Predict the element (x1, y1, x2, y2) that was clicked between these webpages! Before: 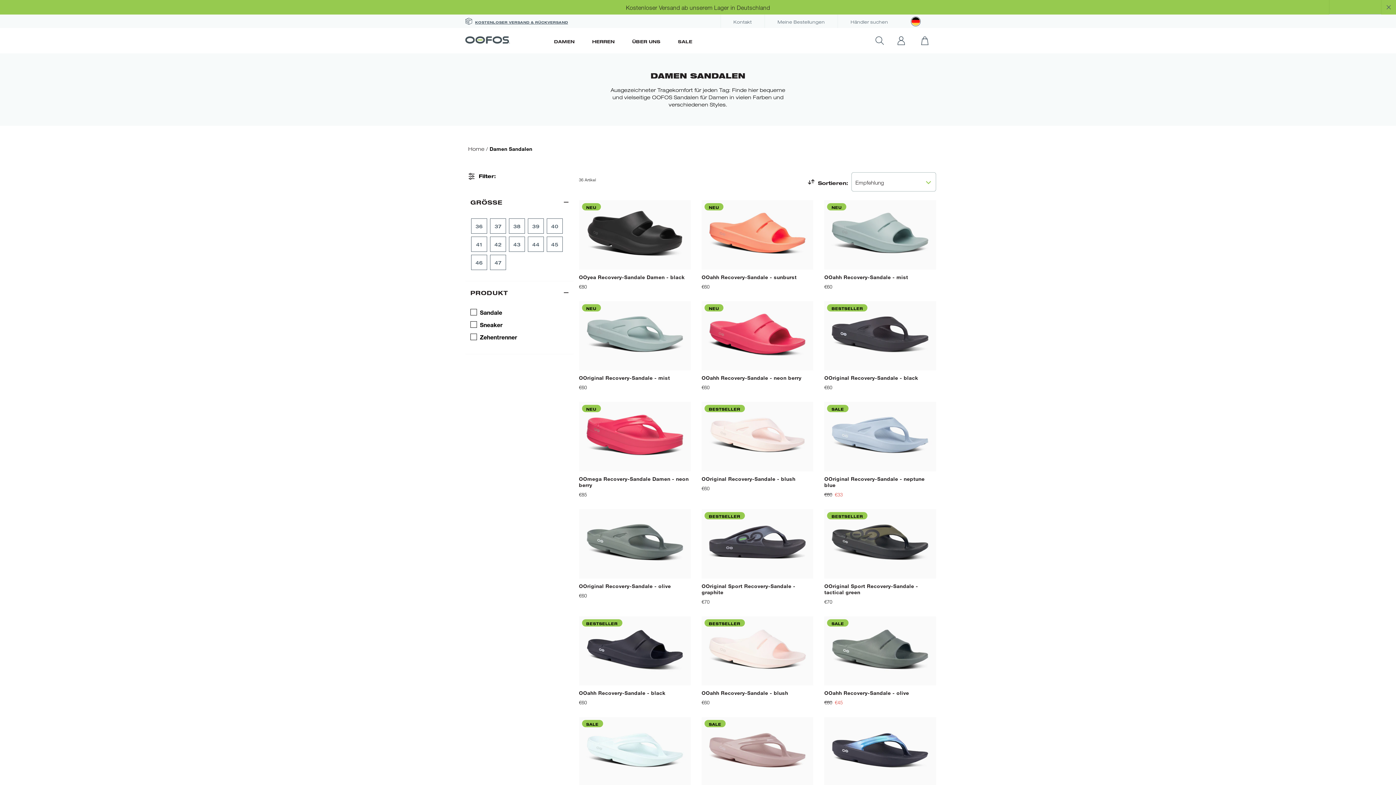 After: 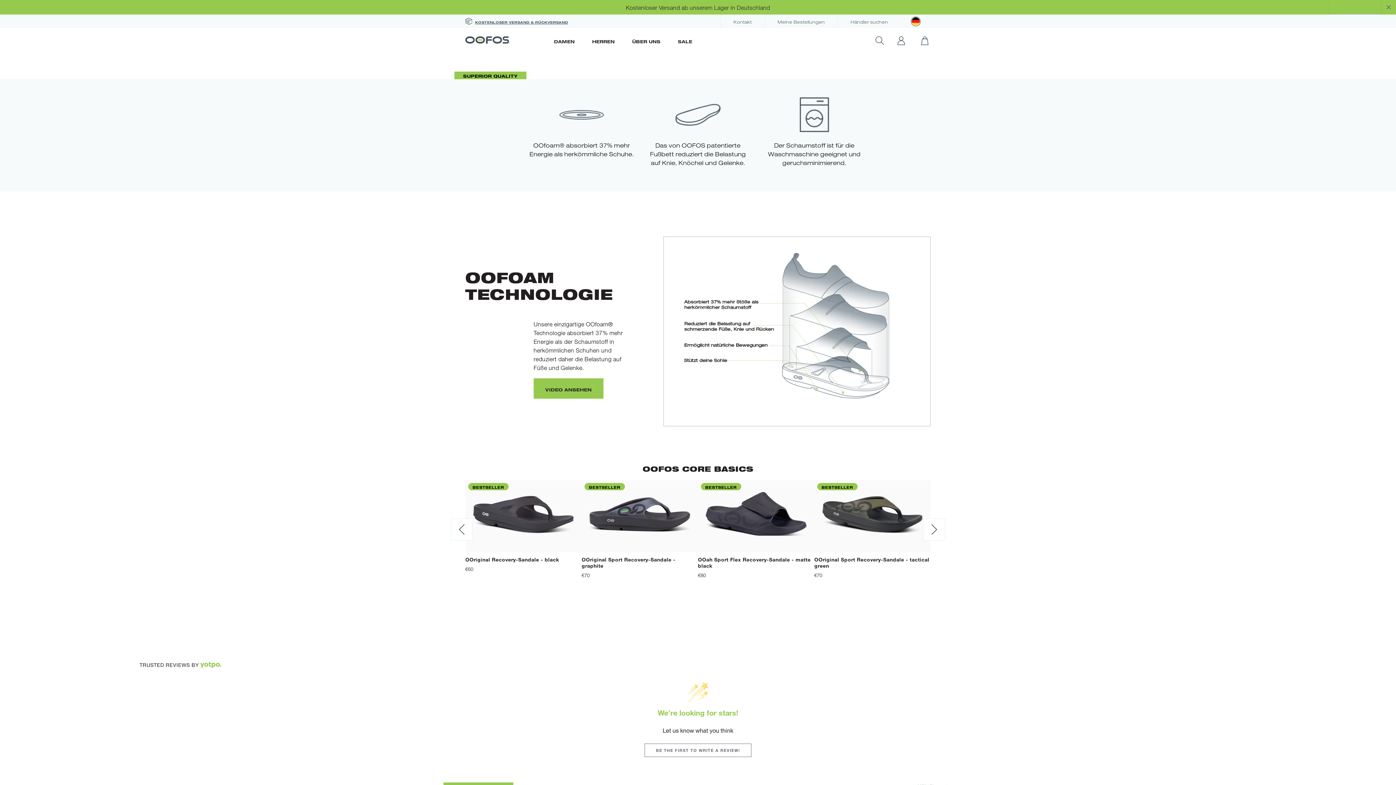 Action: label: OOyea Recovery-Sandale Damen - black, neu bbox: (579, 200, 690, 290)